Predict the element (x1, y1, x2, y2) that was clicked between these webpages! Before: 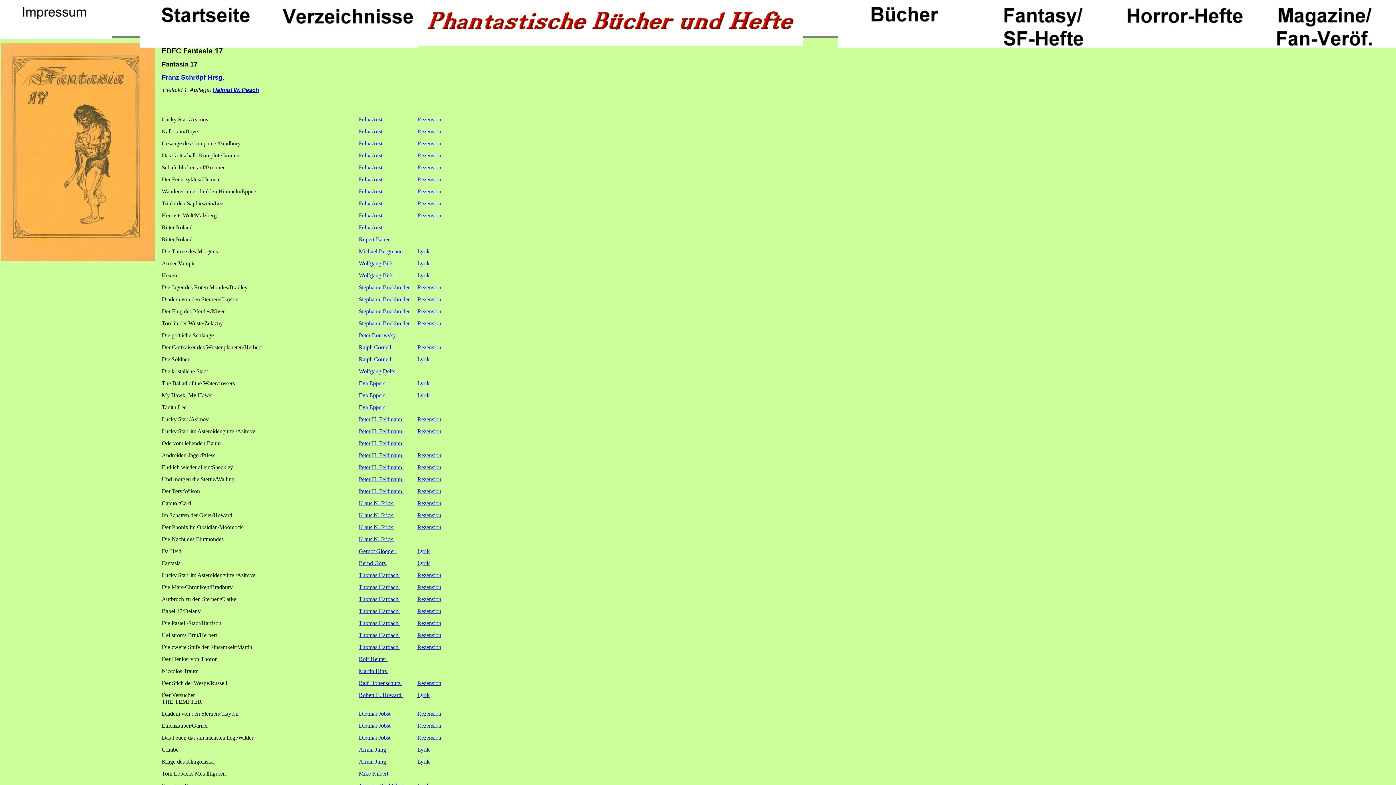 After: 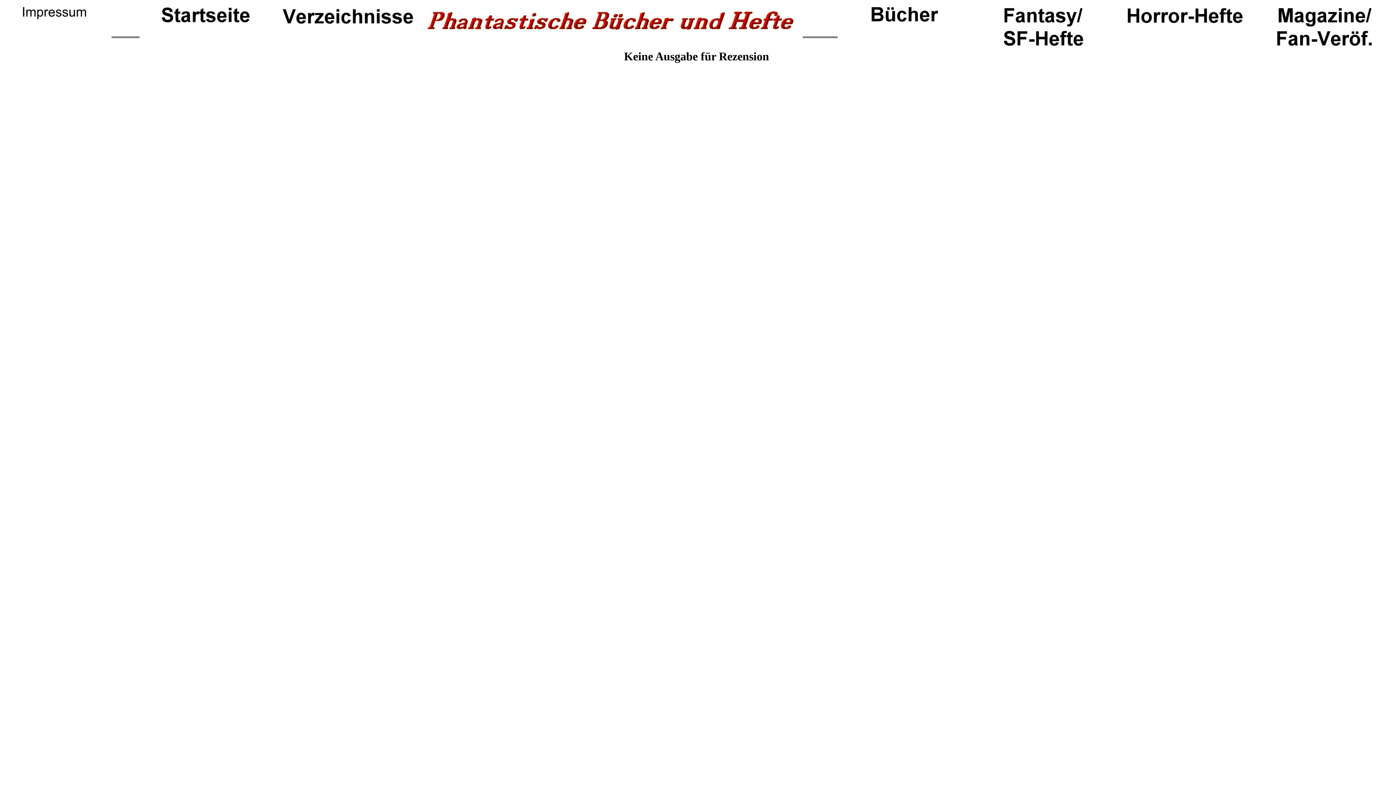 Action: label: Rezension bbox: (417, 620, 441, 626)